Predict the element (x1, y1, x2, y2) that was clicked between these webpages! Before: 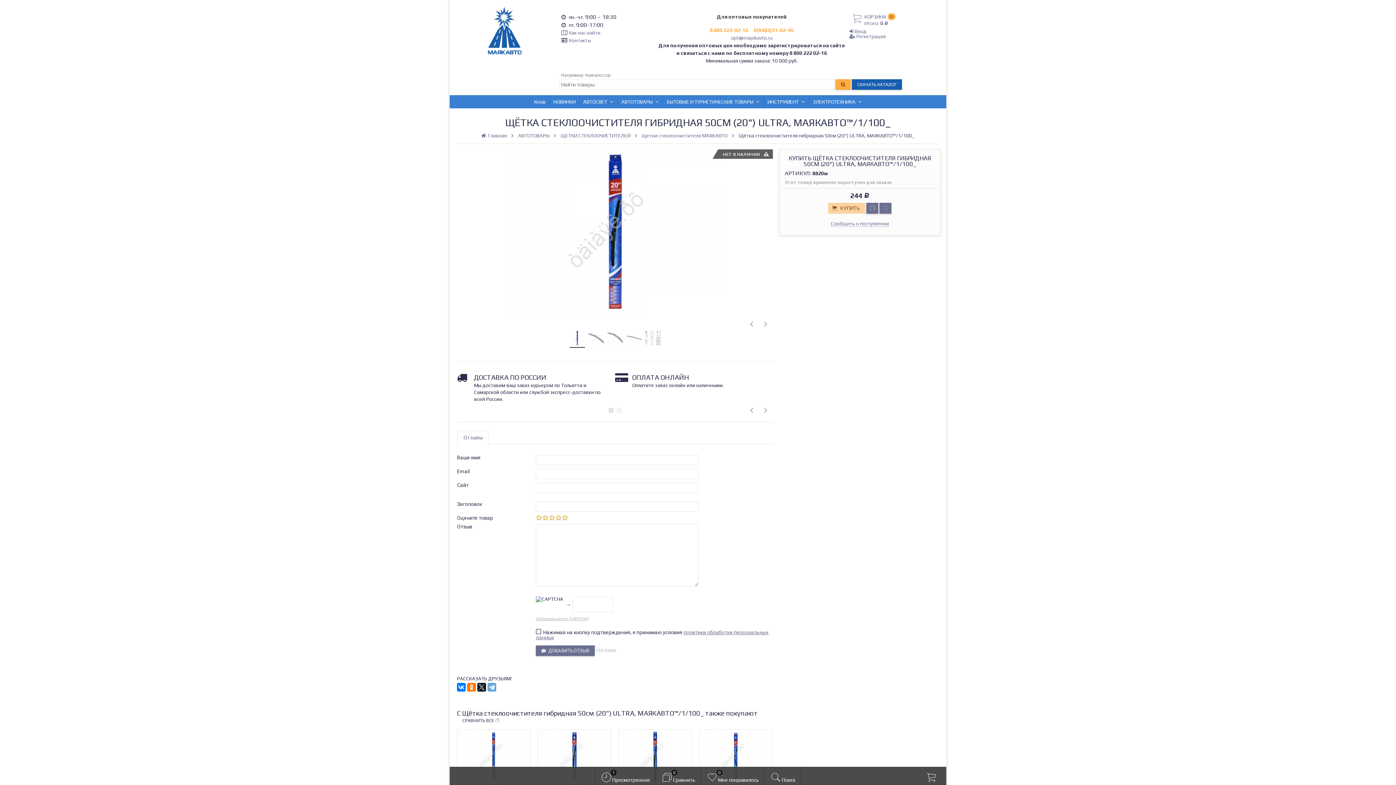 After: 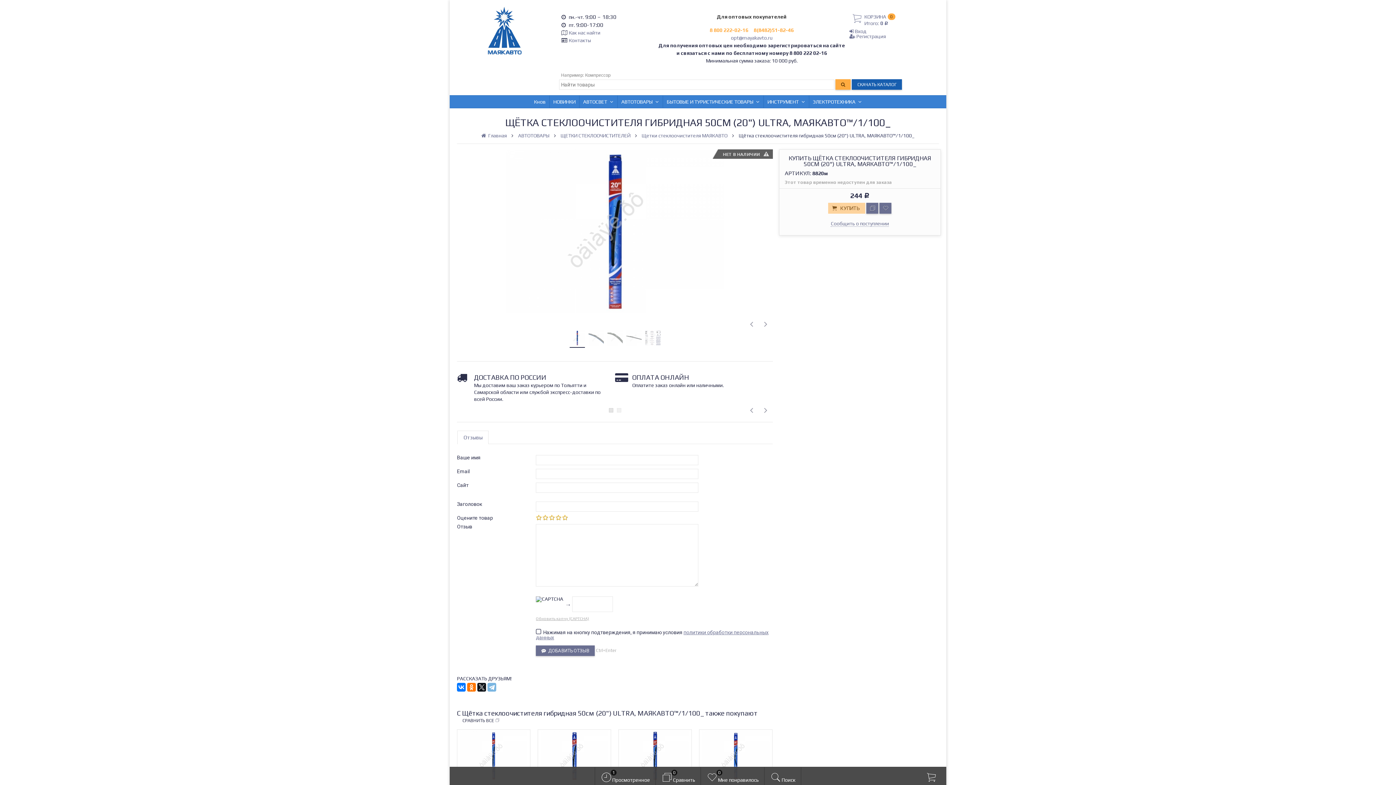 Action: bbox: (487, 683, 496, 692)